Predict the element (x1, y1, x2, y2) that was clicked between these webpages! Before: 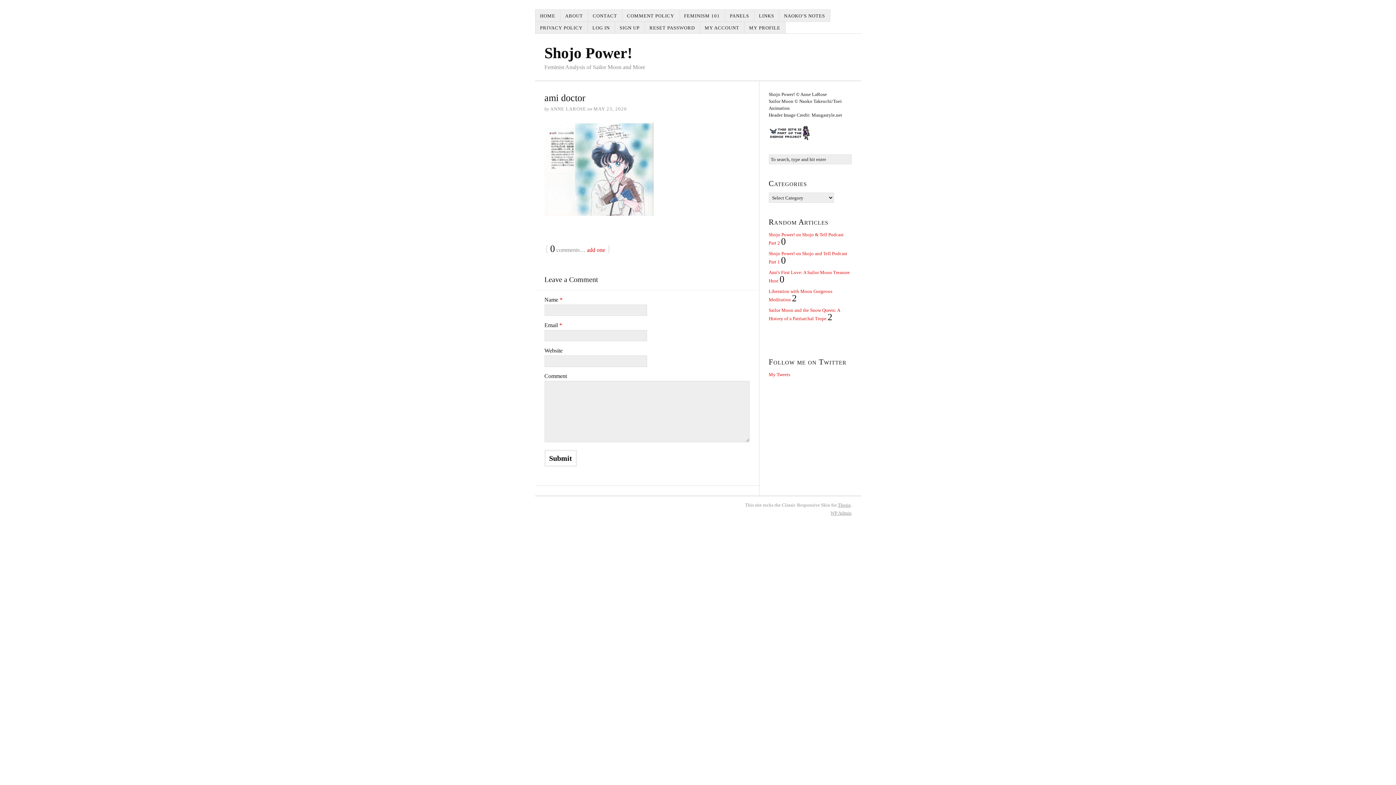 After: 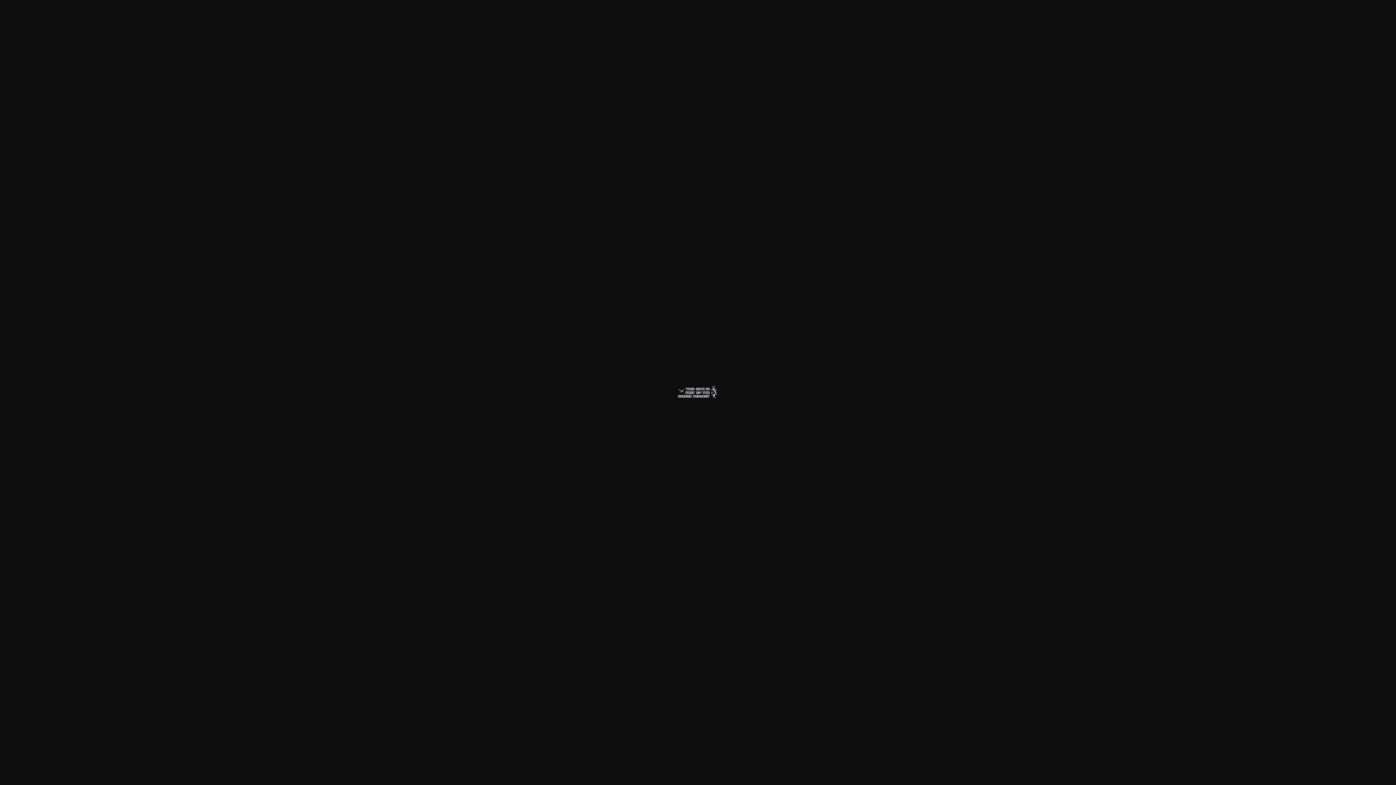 Action: bbox: (768, 125, 851, 140)